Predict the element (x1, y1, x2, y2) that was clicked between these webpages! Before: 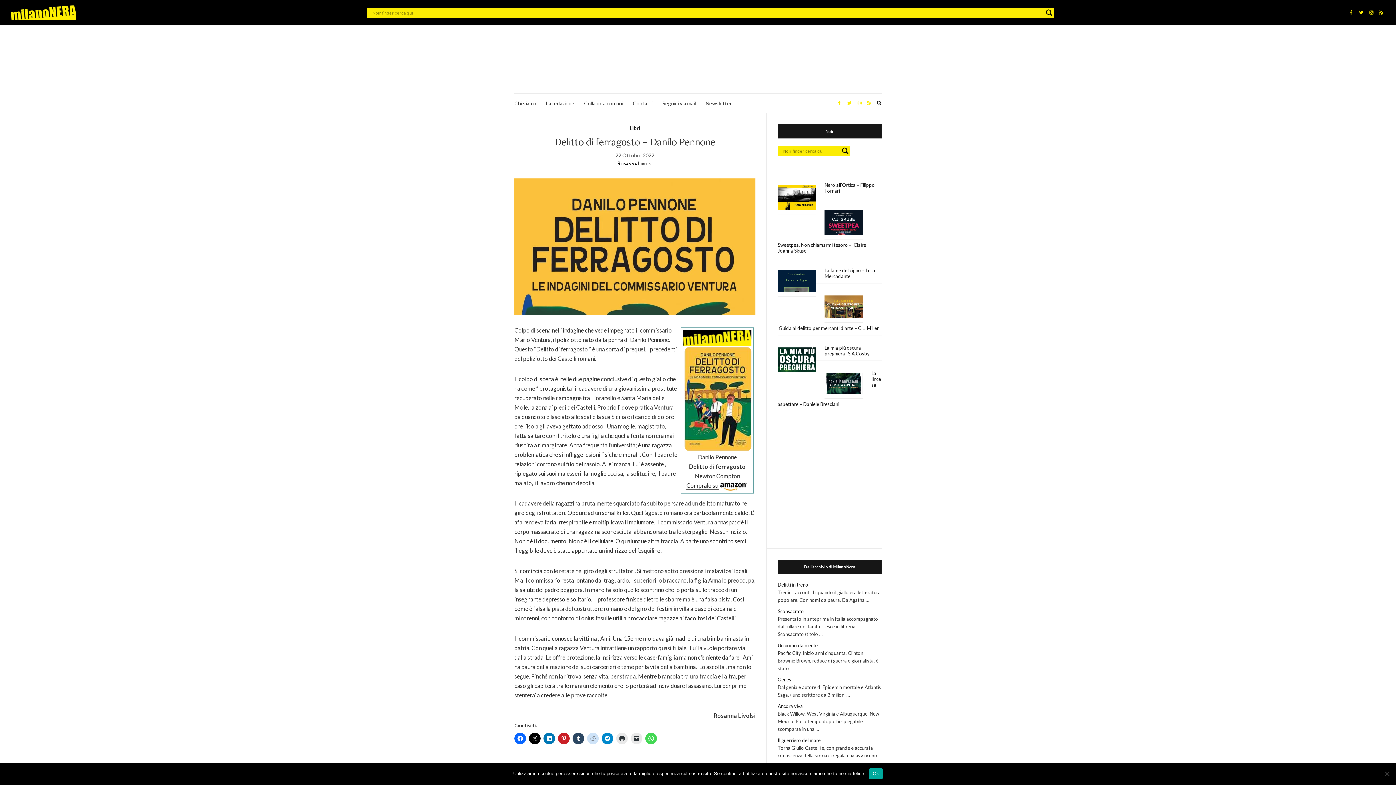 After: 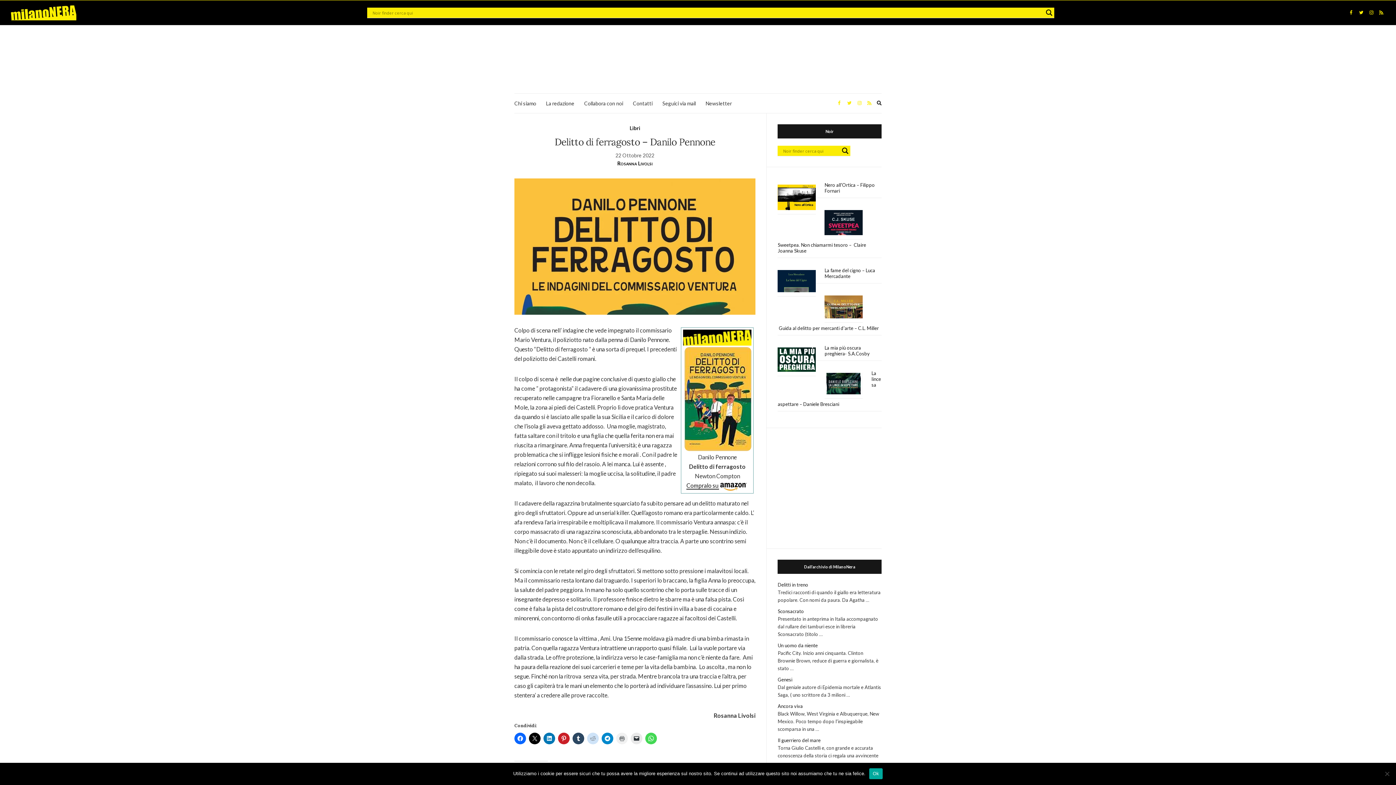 Action: bbox: (616, 732, 628, 744)